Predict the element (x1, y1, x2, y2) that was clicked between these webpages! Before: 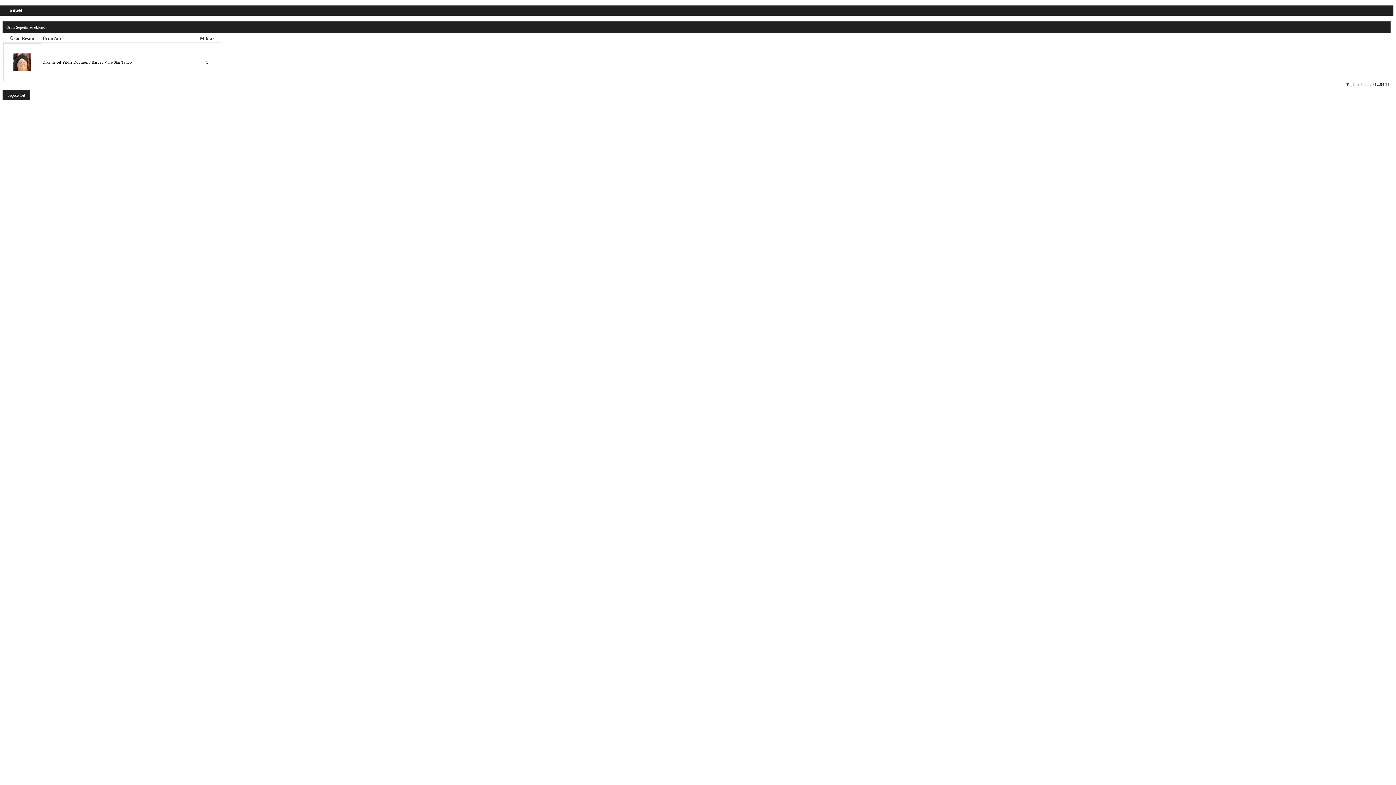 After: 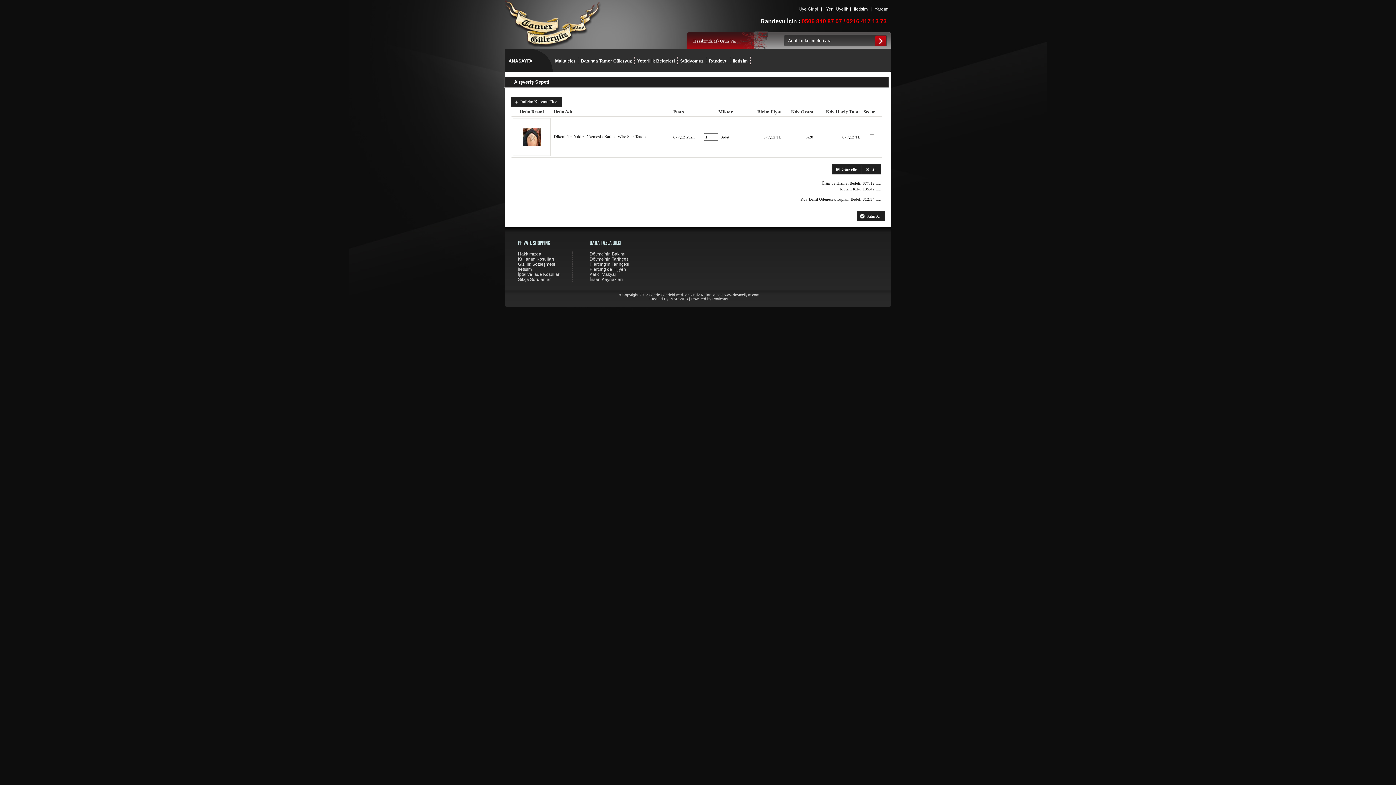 Action: label: Sepete Git bbox: (2, 90, 29, 100)